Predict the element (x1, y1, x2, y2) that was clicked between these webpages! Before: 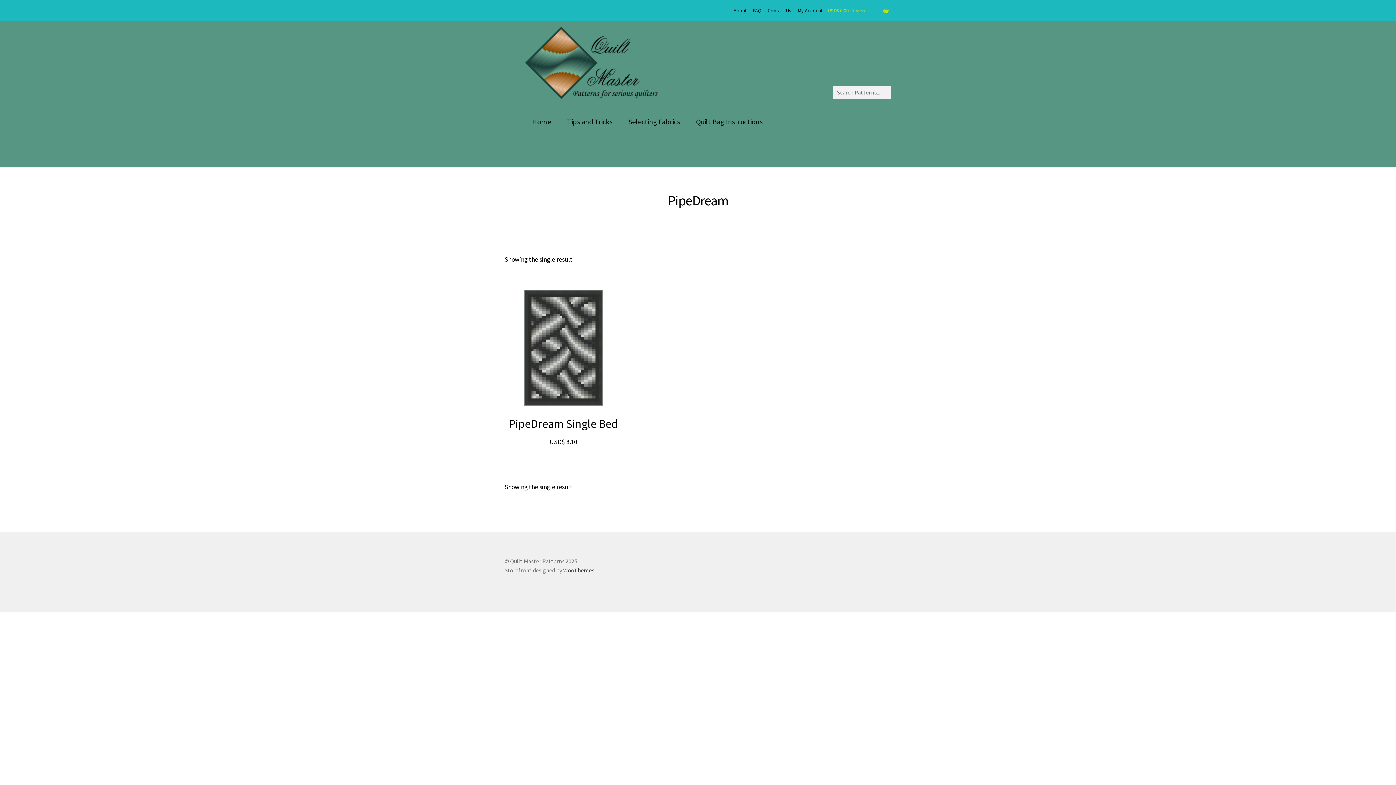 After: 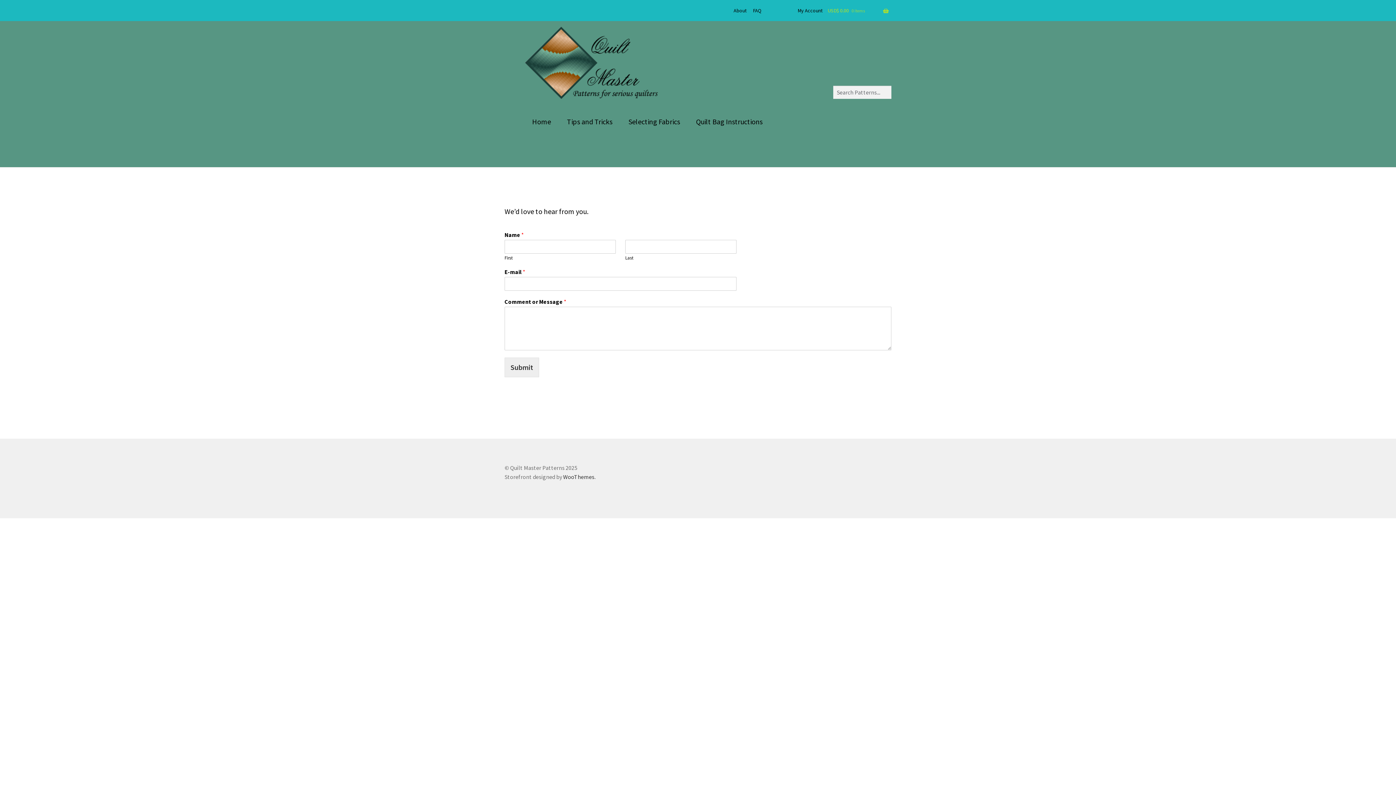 Action: bbox: (765, 5, 794, 15) label: Contact Us